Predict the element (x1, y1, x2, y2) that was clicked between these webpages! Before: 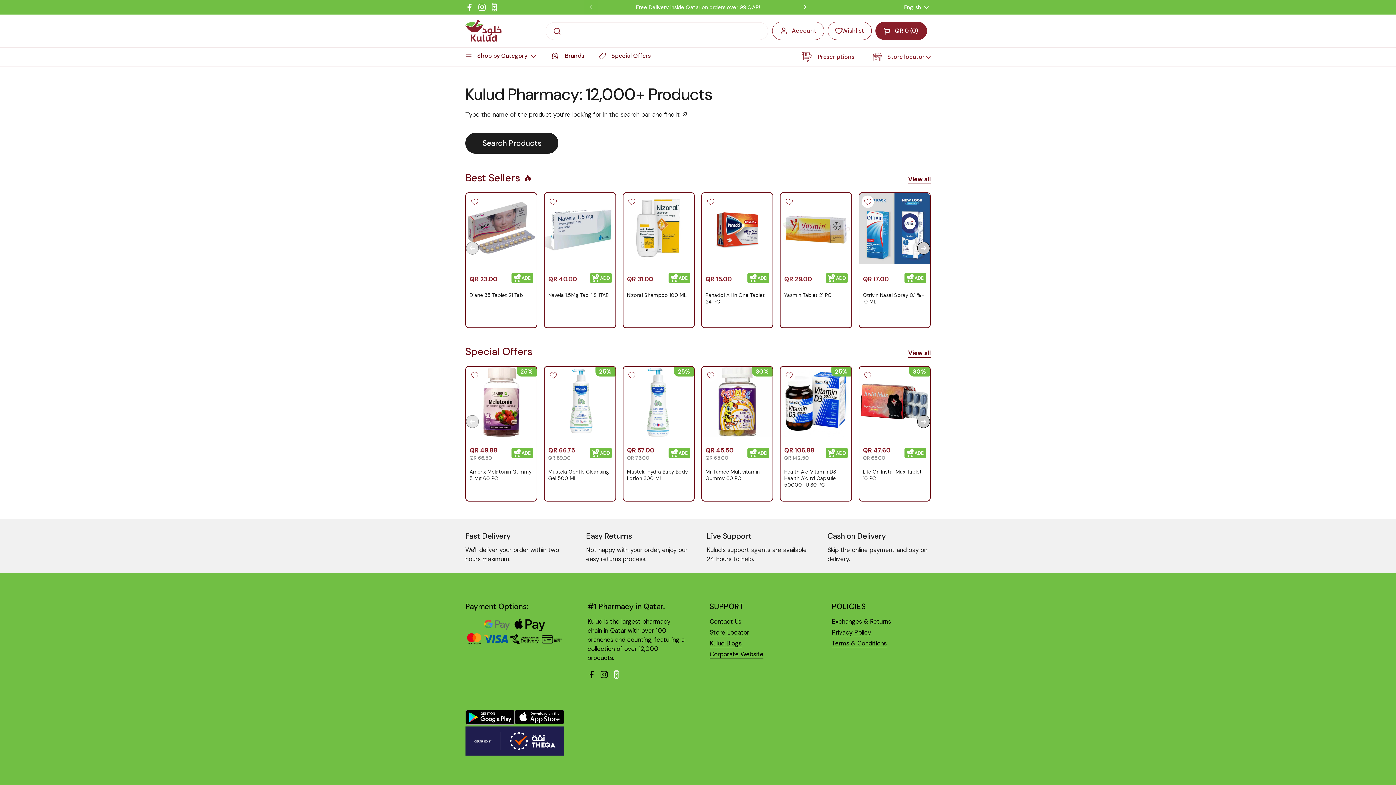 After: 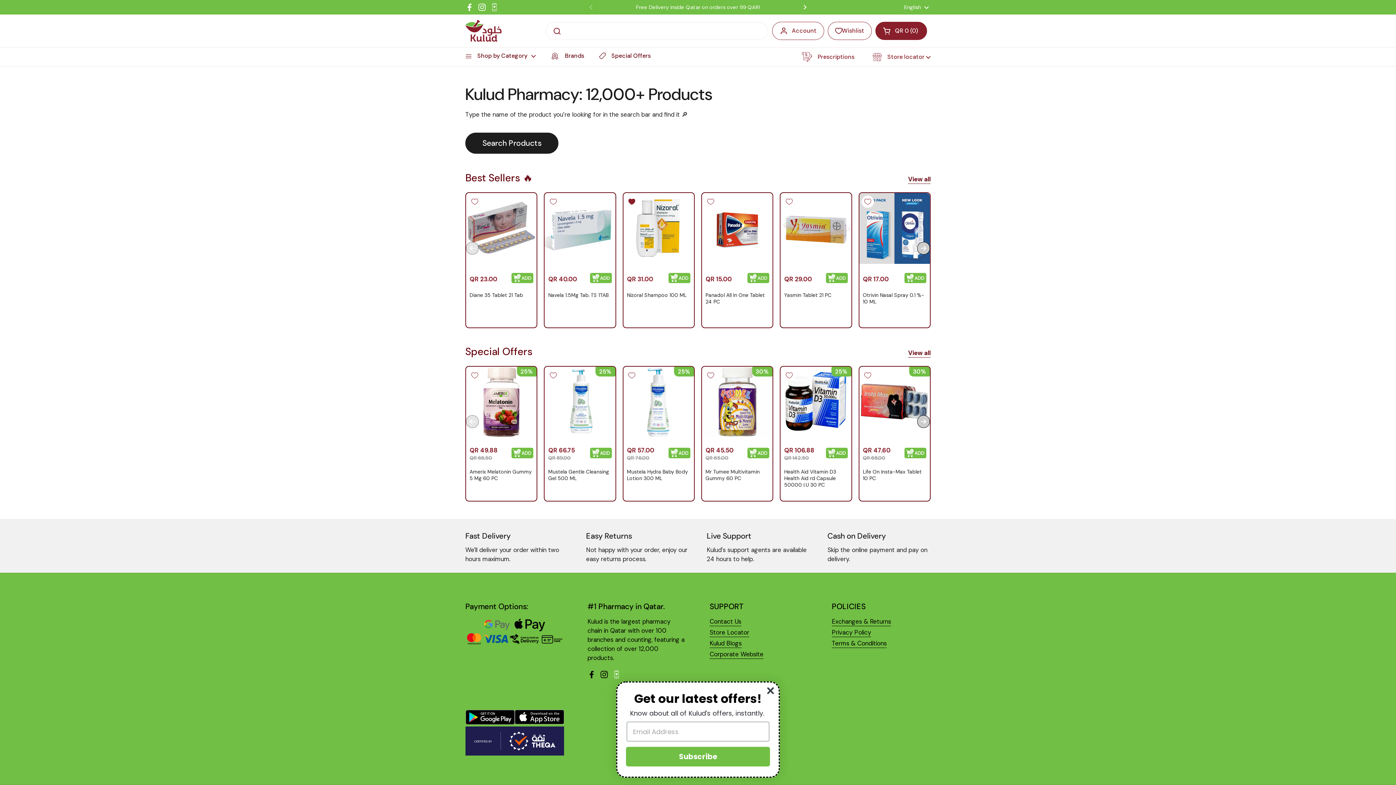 Action: label: Add to Wishlist bbox: (623, 193, 640, 210)